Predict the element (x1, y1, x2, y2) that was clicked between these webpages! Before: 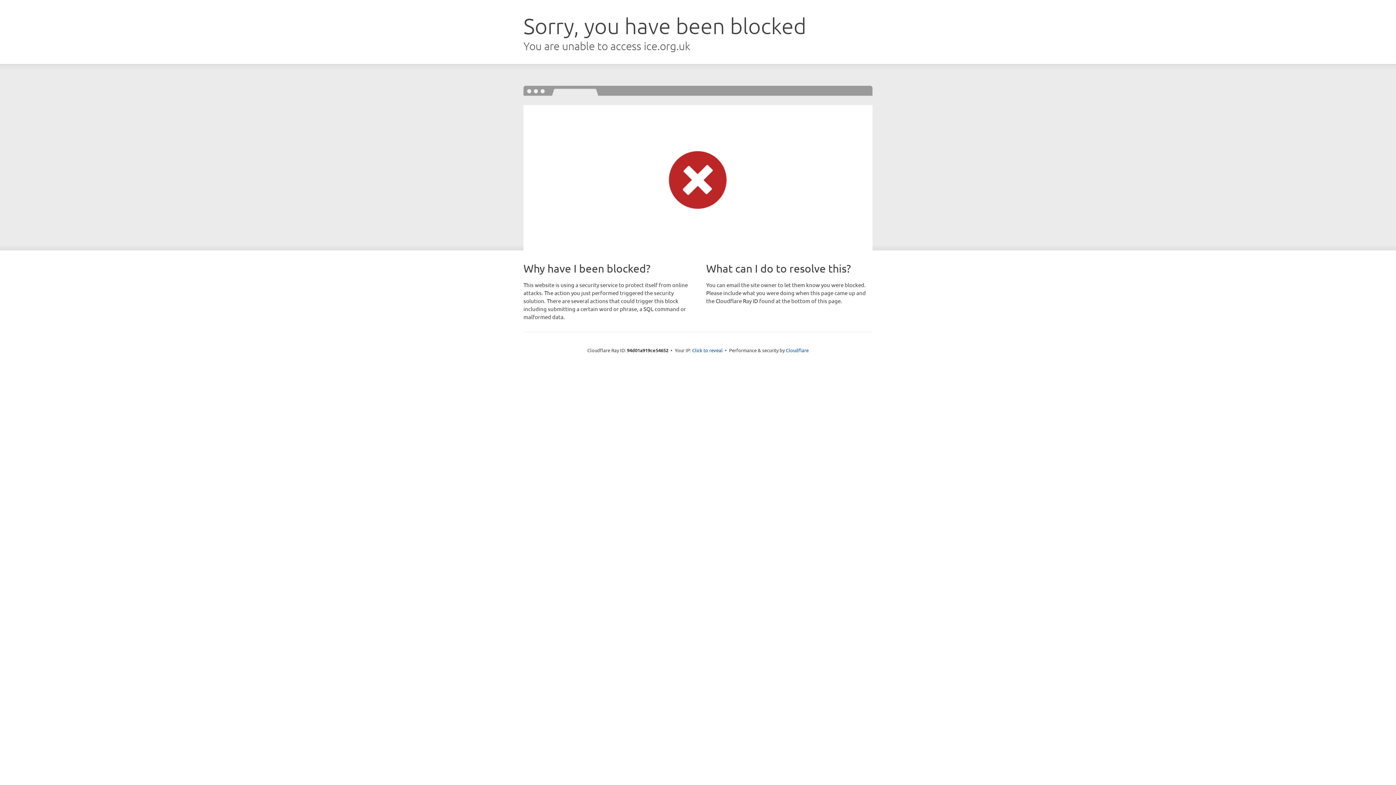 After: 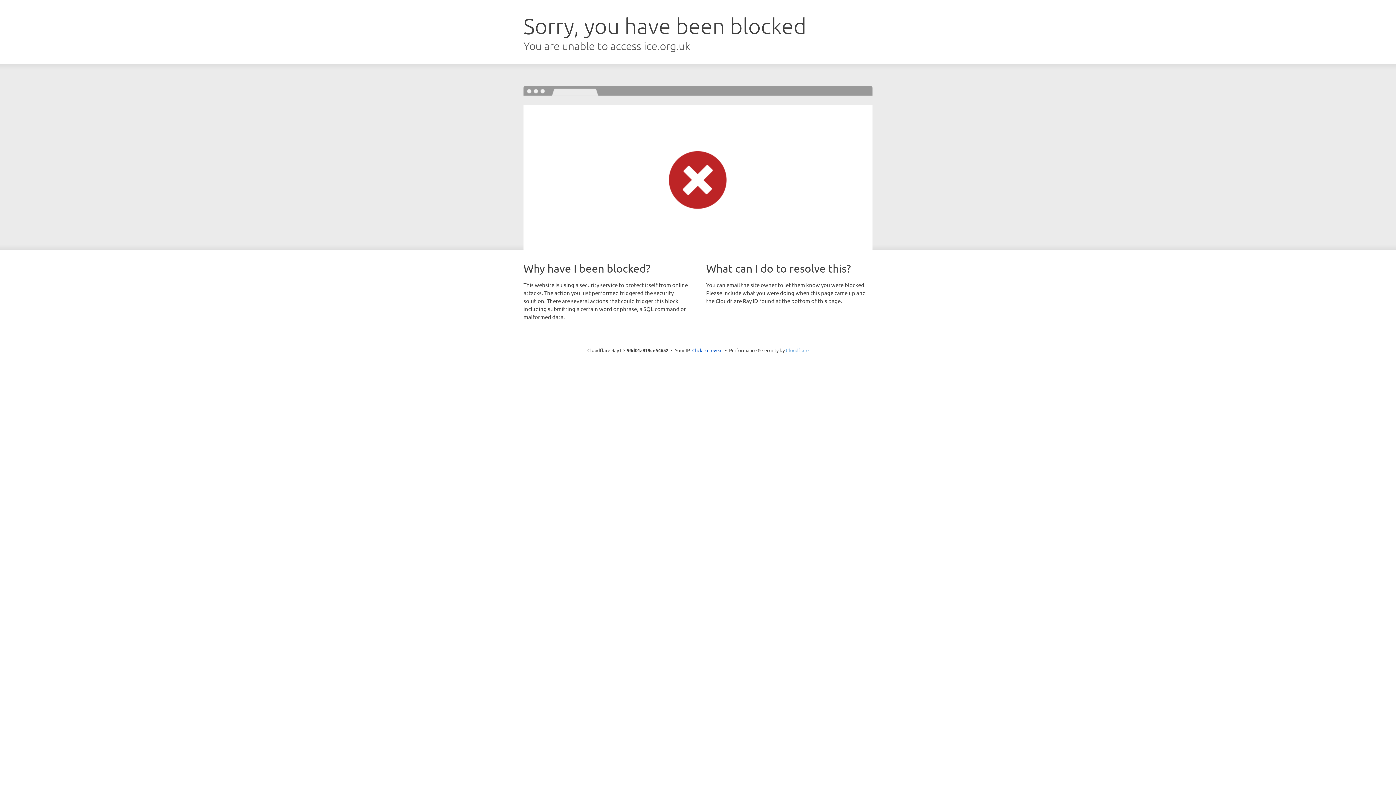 Action: bbox: (786, 347, 808, 353) label: Cloudflare